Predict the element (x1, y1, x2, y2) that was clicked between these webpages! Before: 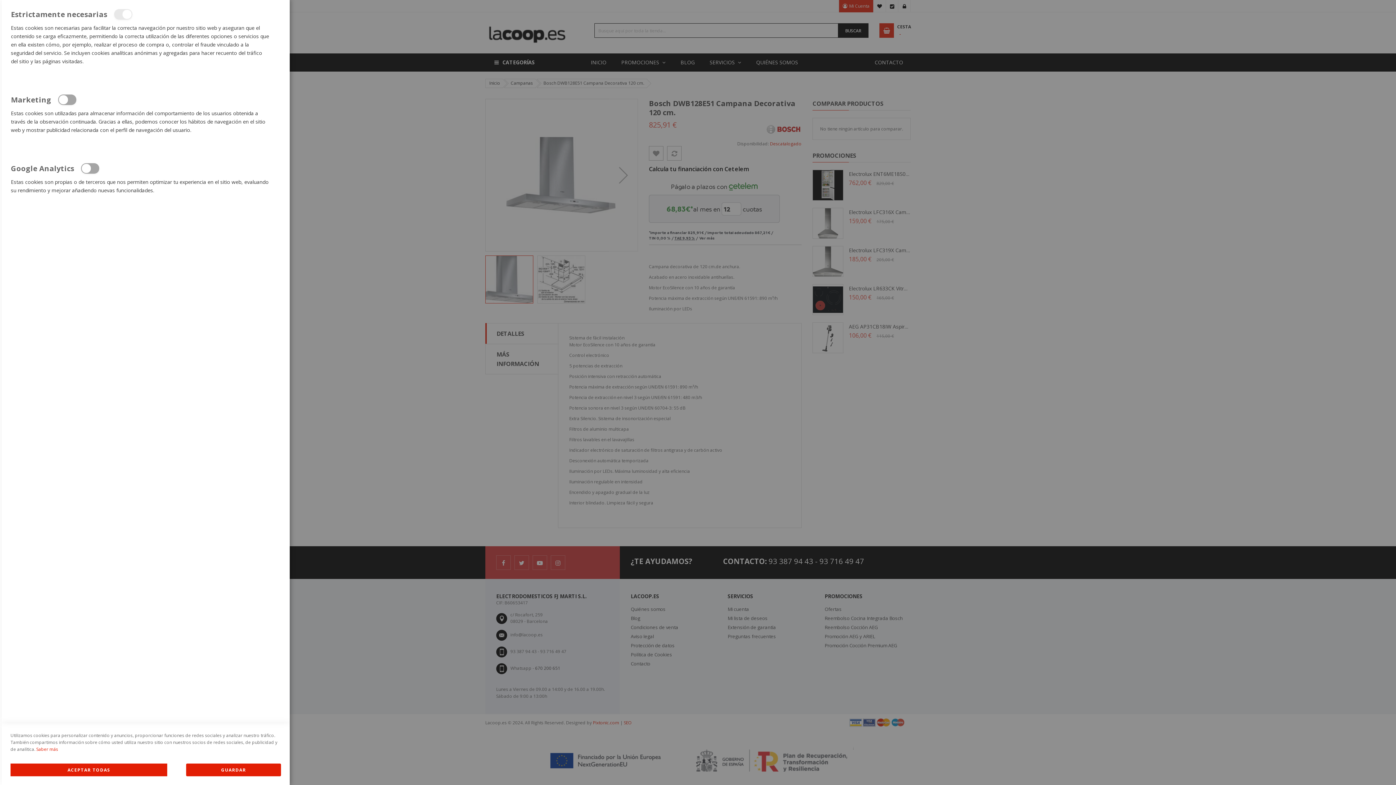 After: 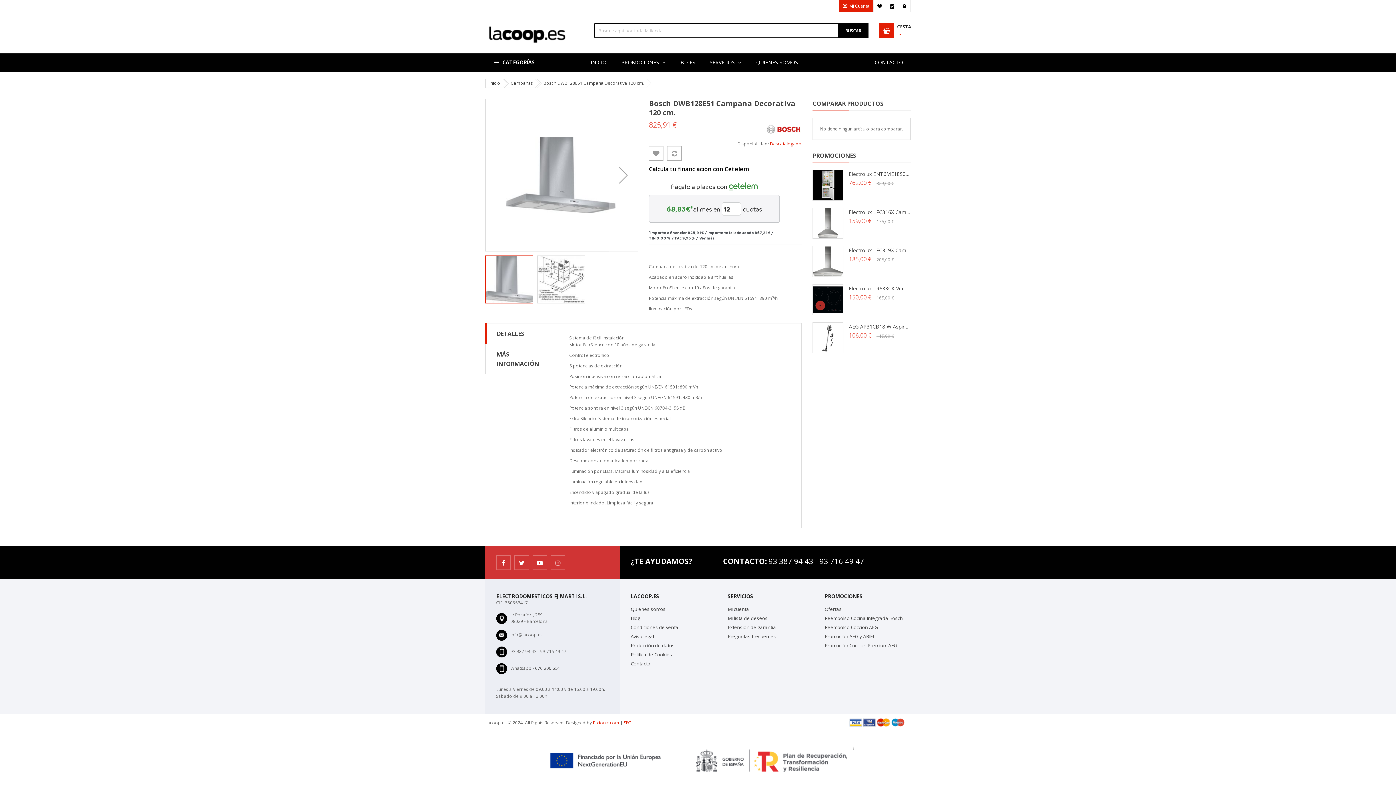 Action: label: ALLOW ALL COOKIES bbox: (10, 764, 167, 776)